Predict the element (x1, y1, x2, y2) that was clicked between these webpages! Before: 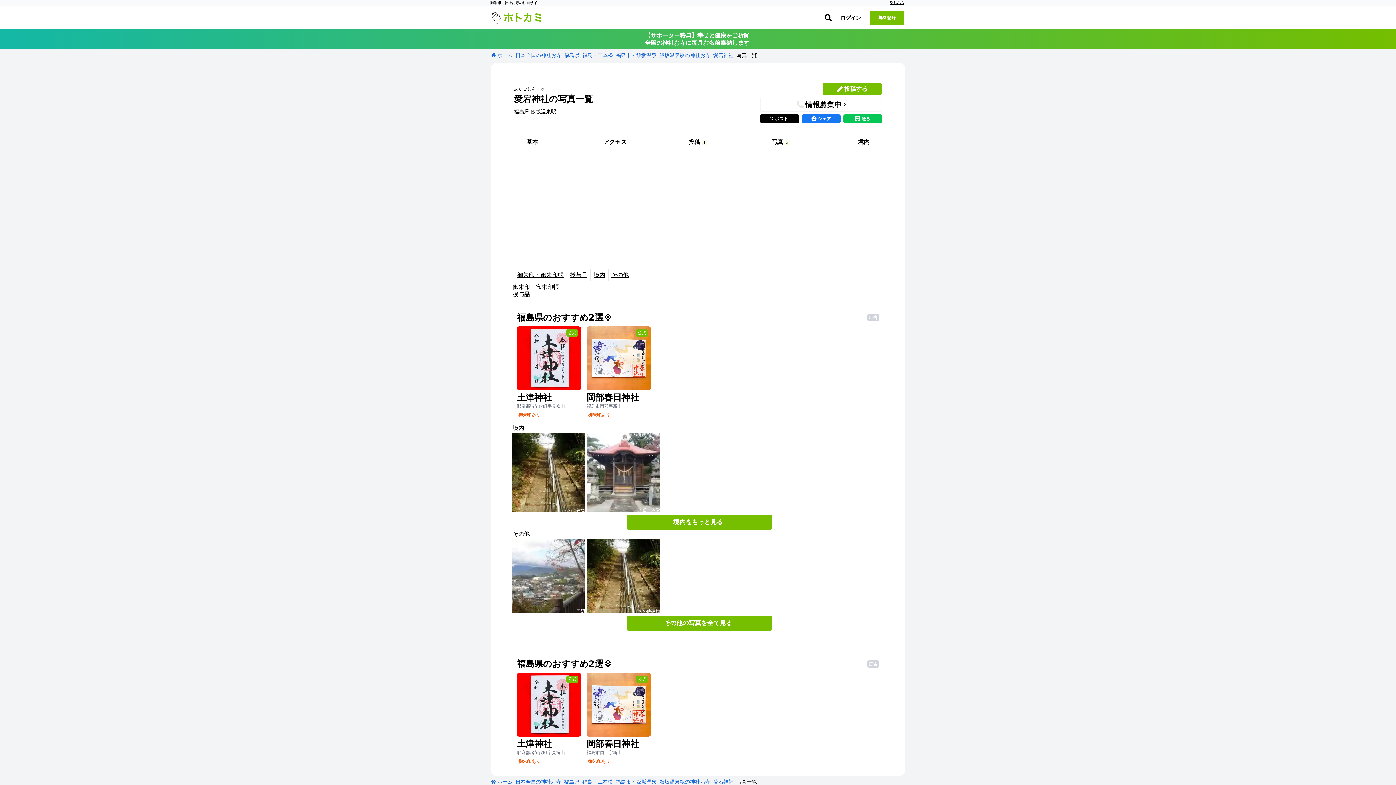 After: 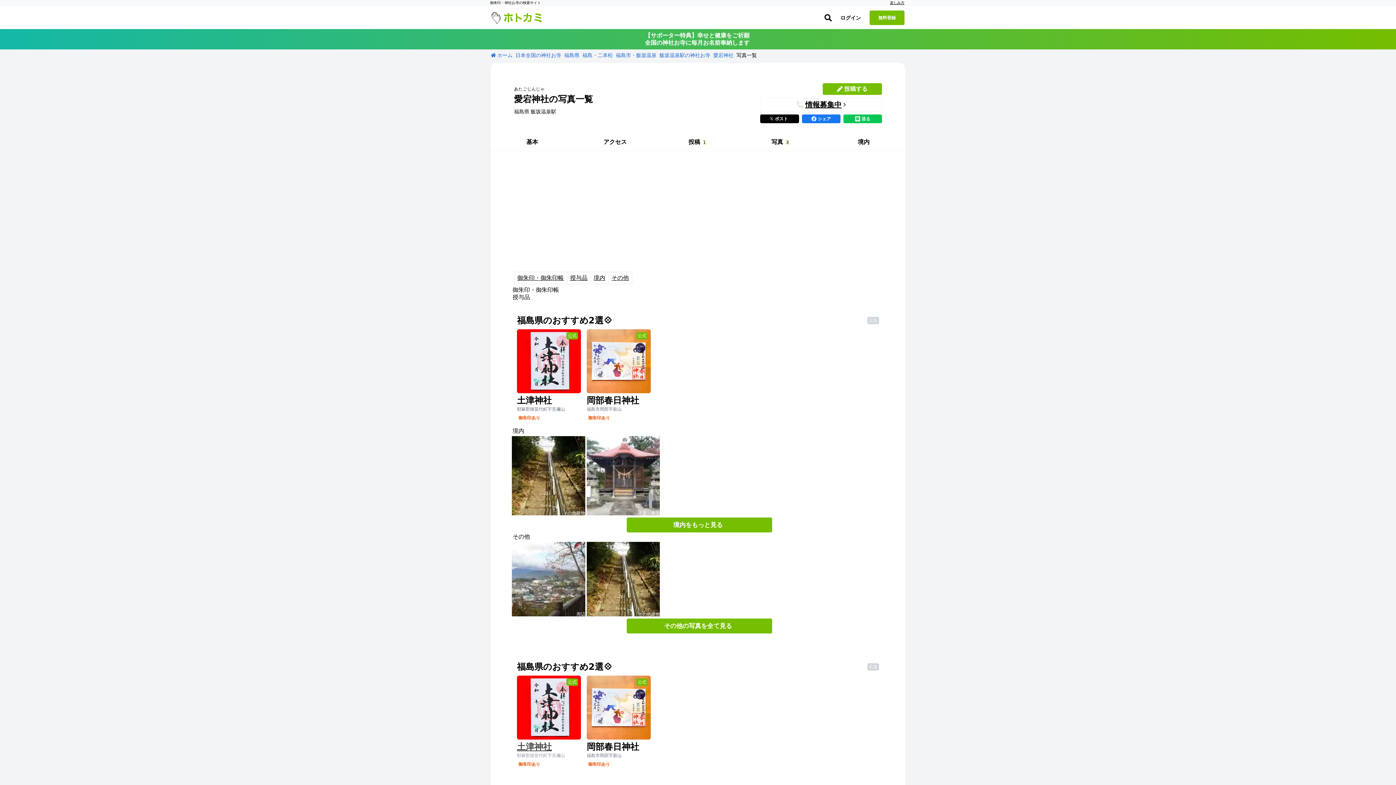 Action: bbox: (517, 738, 565, 756) label: 土津神社
耶麻郡猪苗代町字見禰山